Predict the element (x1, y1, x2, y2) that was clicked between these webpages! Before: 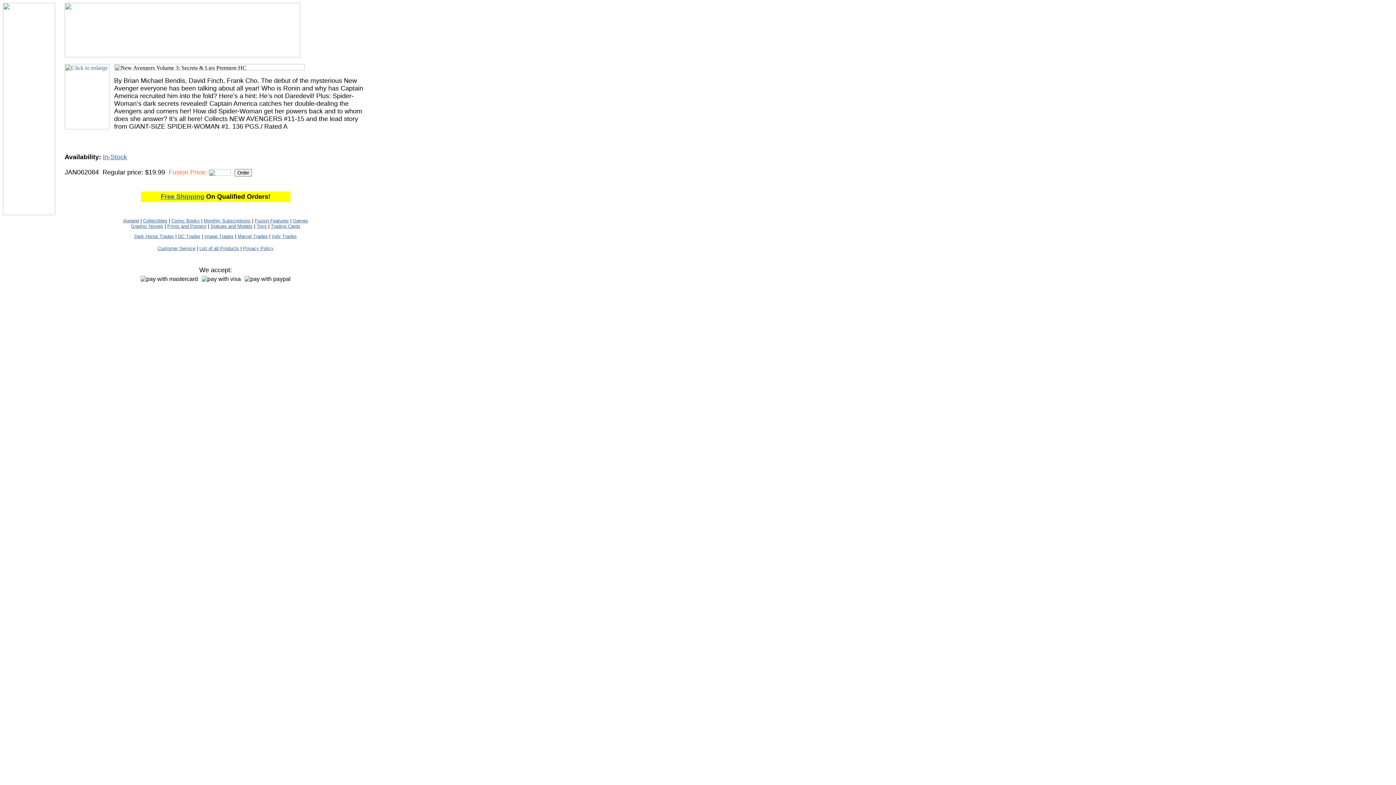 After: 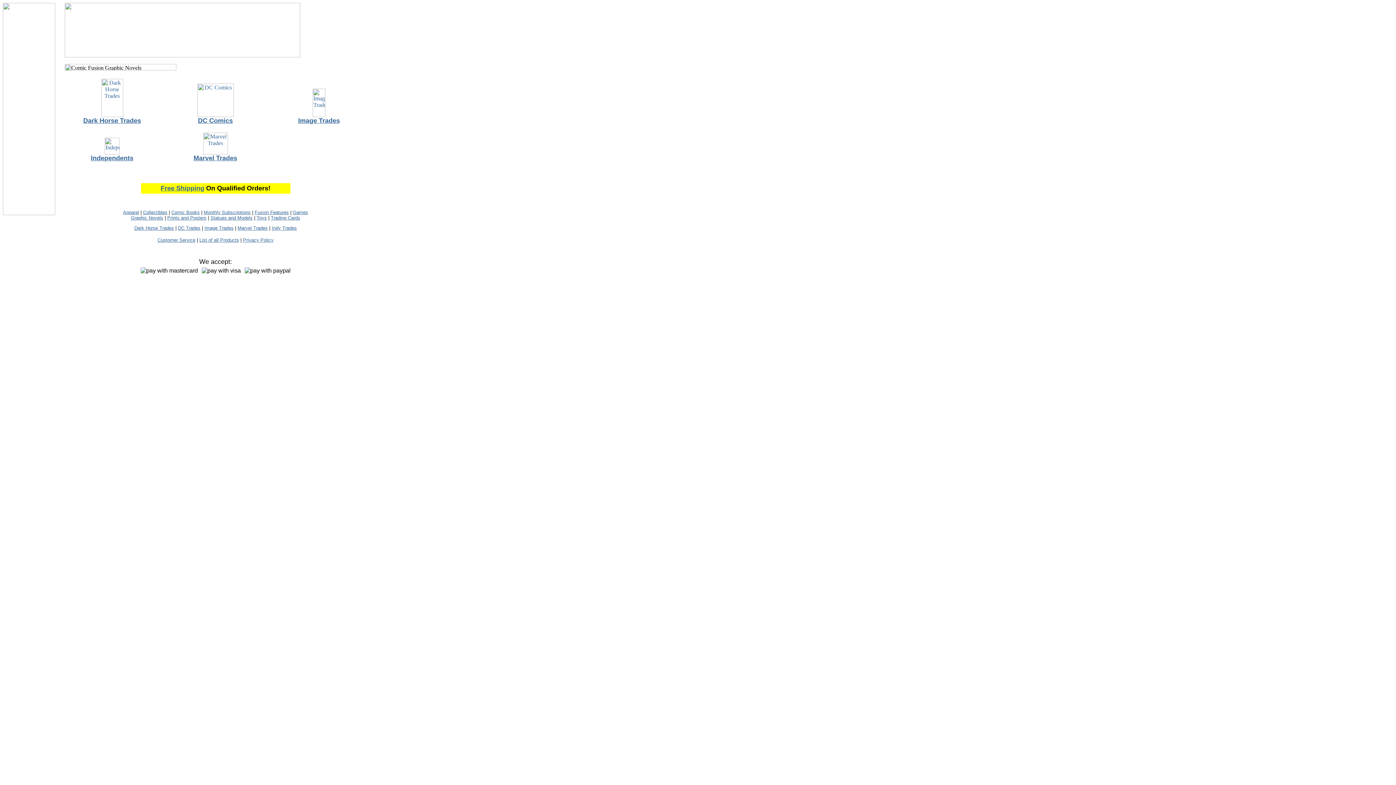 Action: bbox: (130, 223, 163, 229) label: Graphic Novels